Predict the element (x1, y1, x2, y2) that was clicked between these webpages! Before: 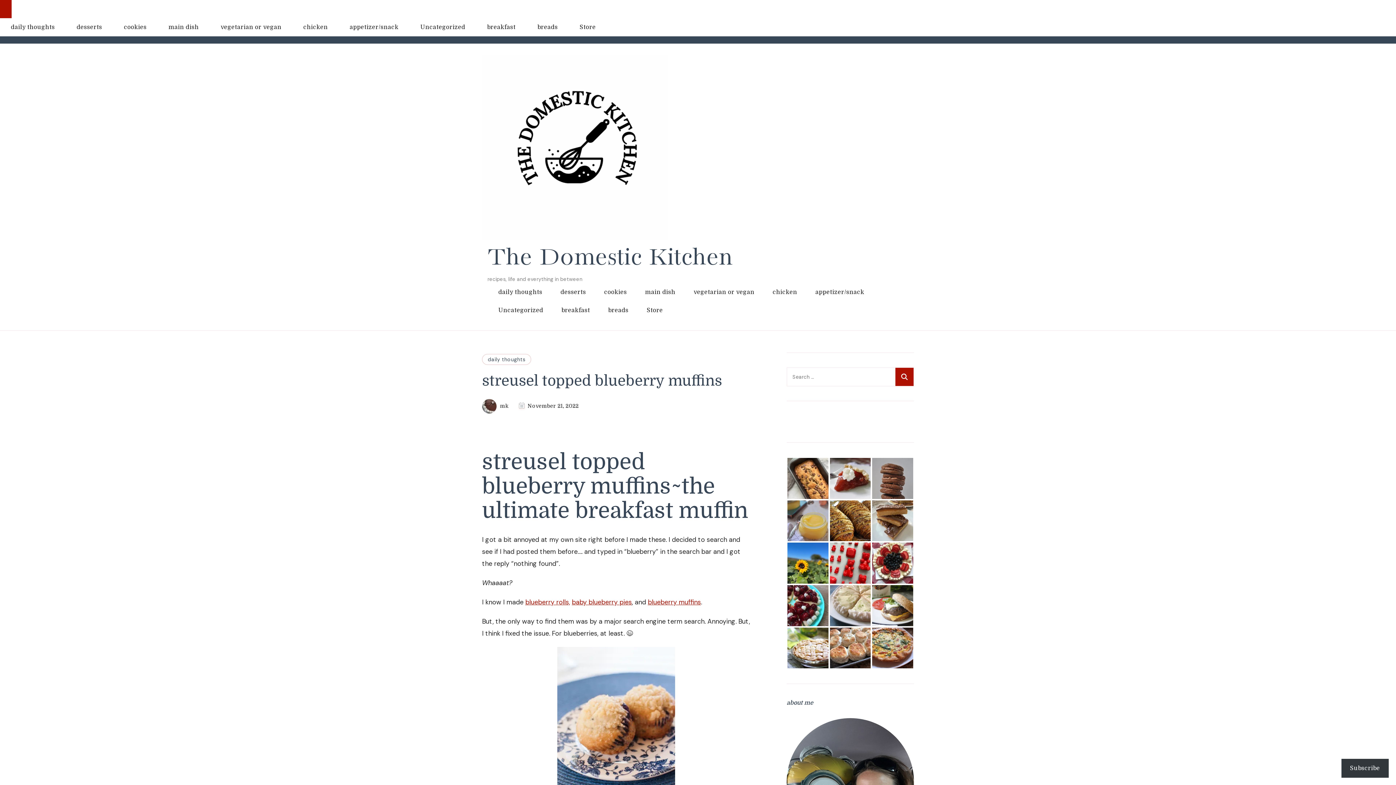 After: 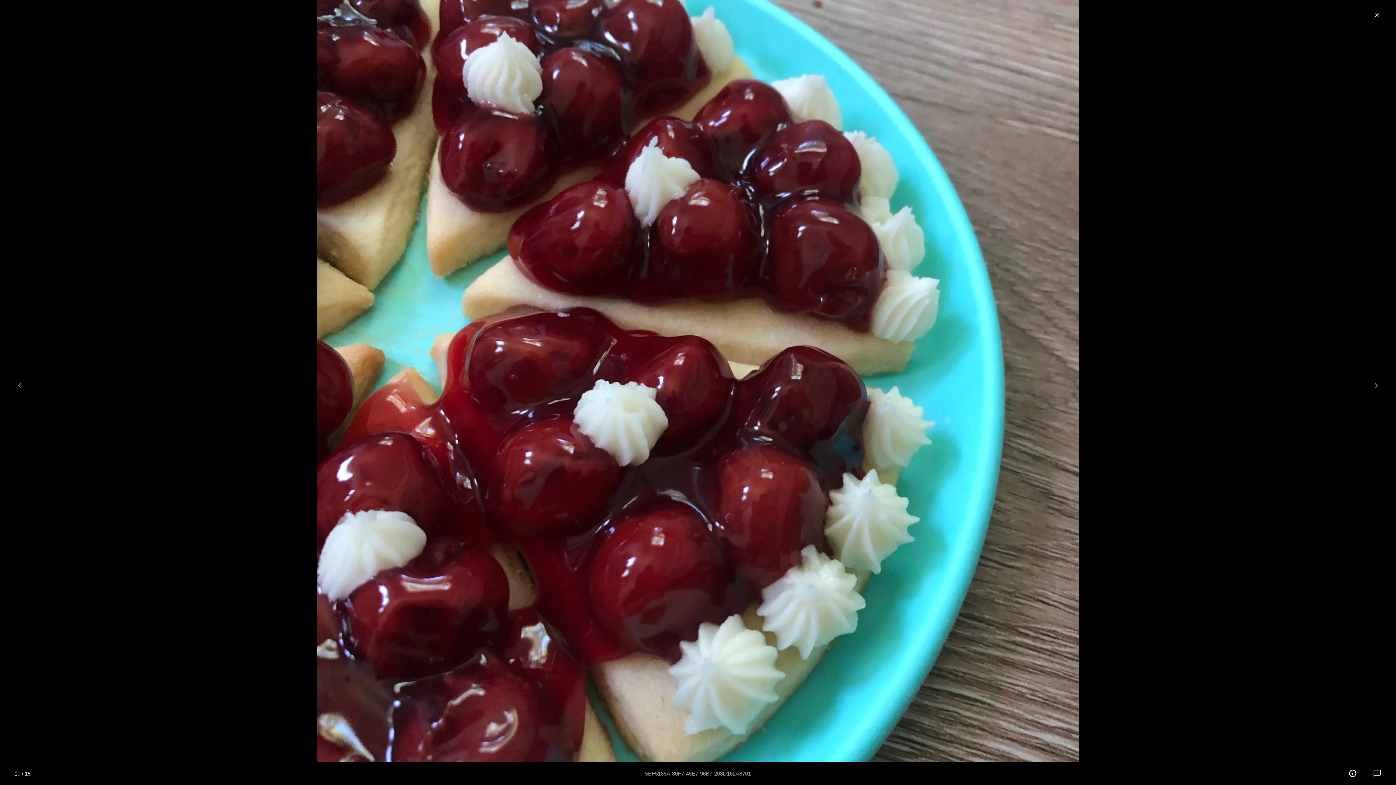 Action: bbox: (787, 586, 828, 595)